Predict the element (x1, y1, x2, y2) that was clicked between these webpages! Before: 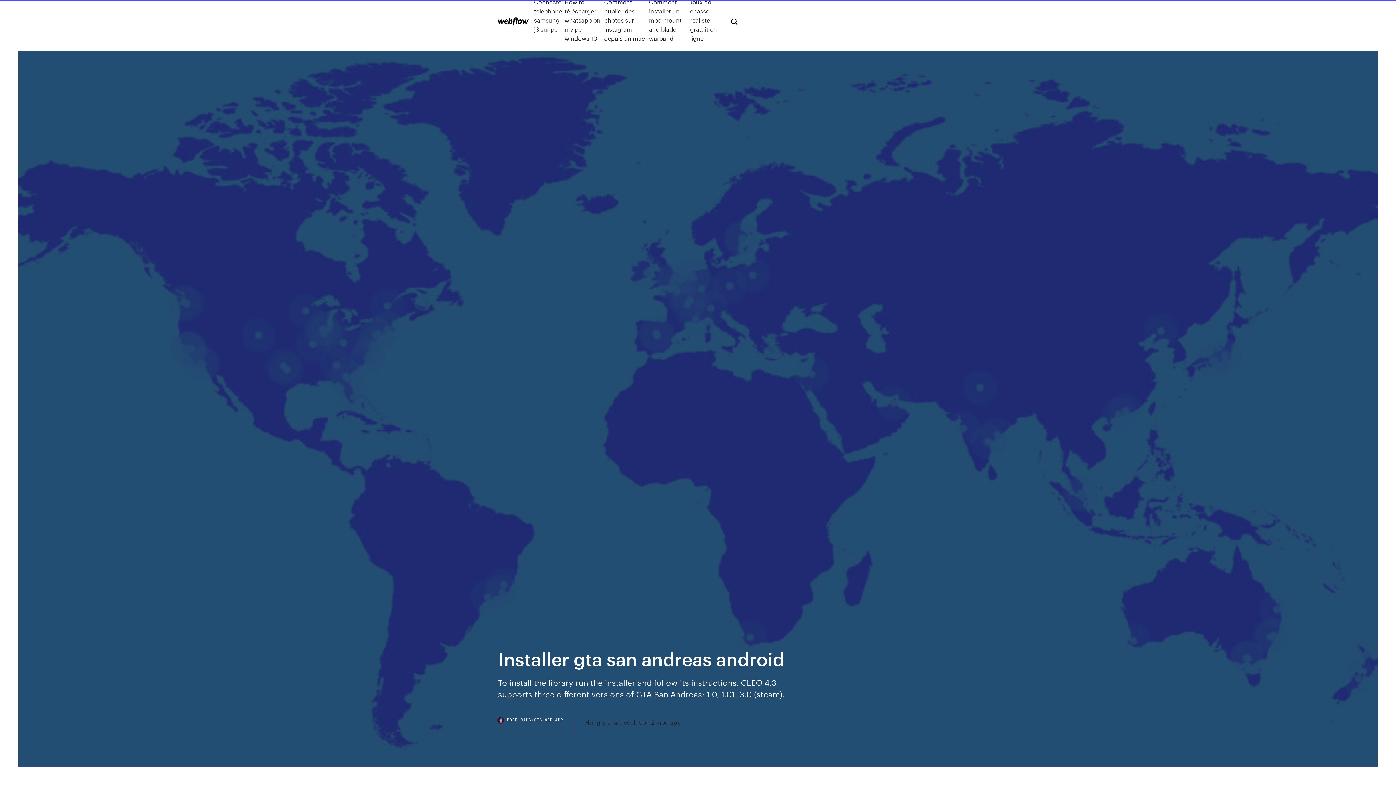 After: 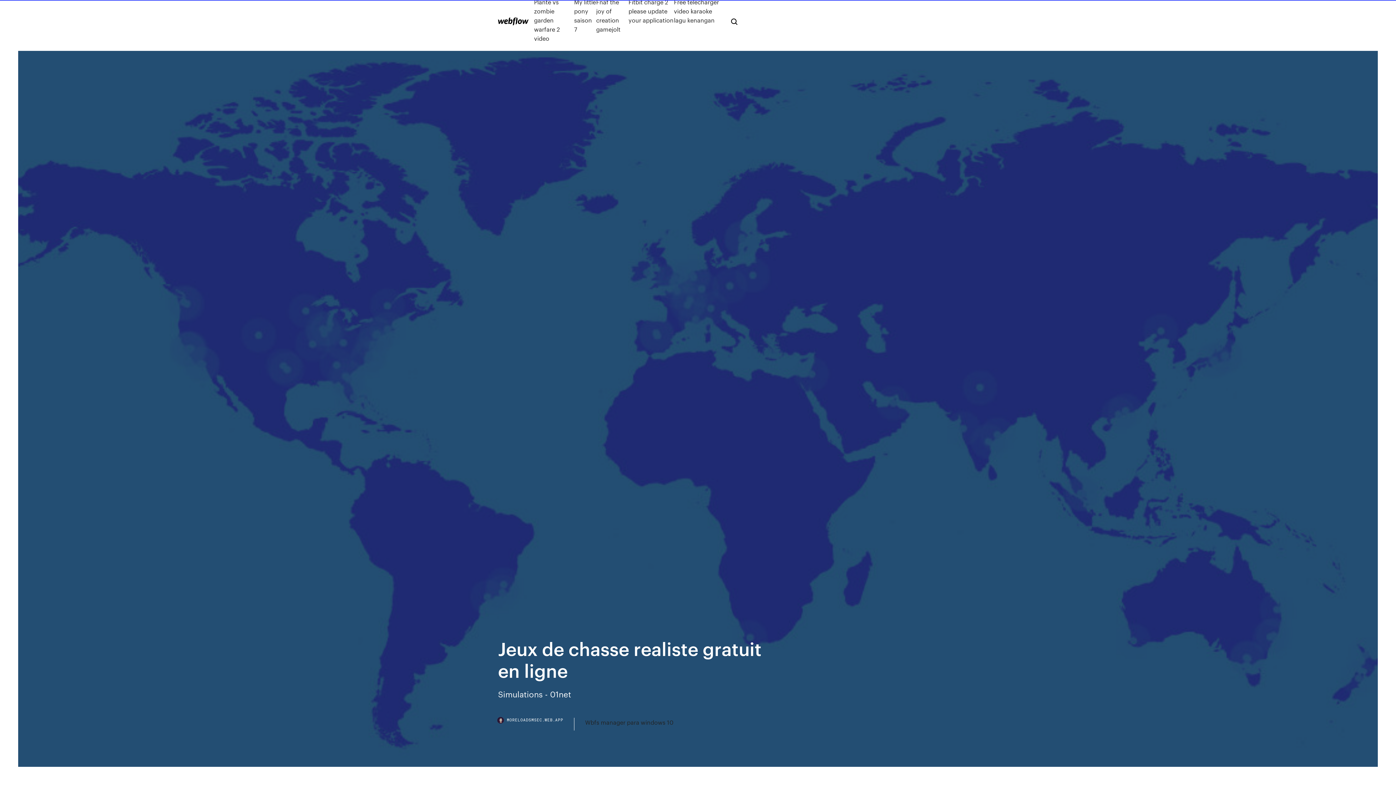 Action: bbox: (690, -2, 719, 42) label: Jeux de chasse realiste gratuit en ligne